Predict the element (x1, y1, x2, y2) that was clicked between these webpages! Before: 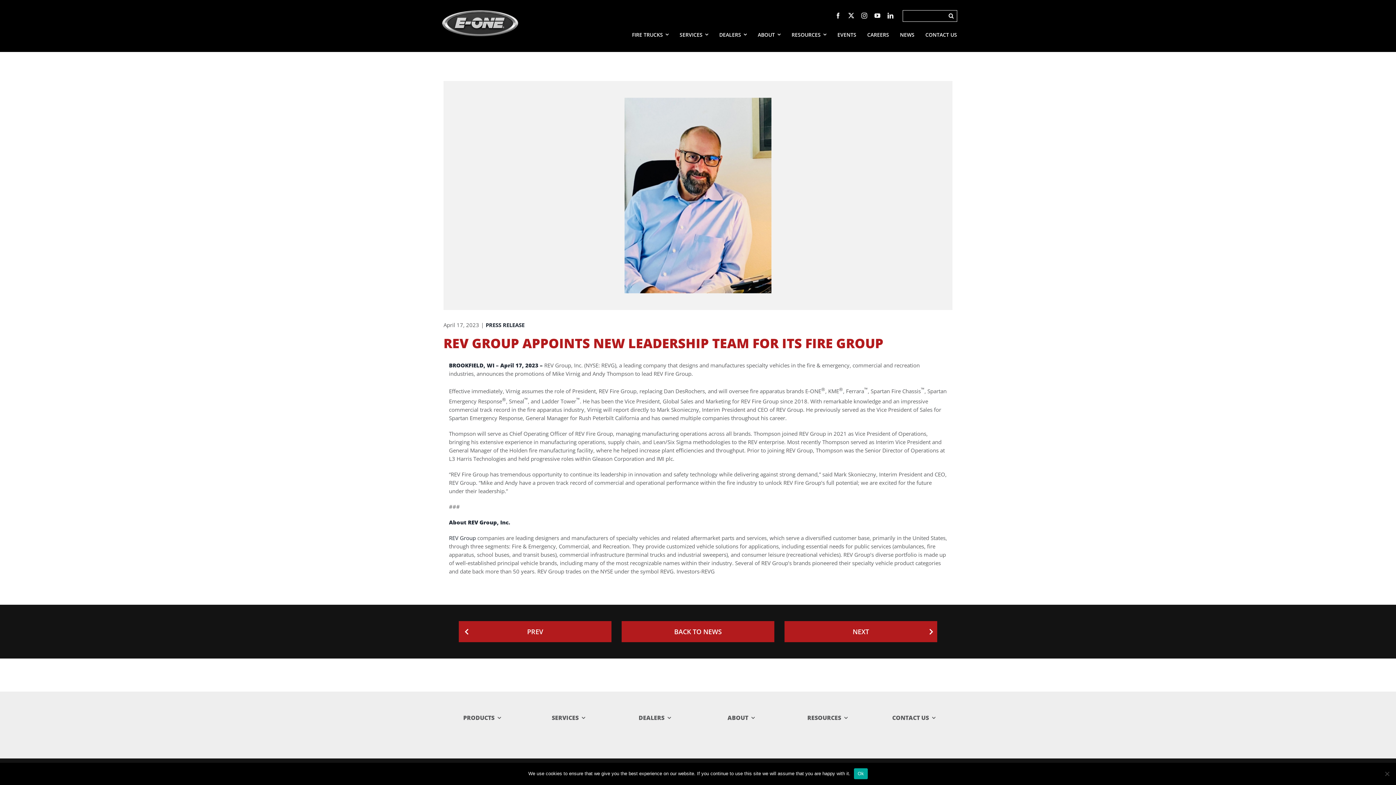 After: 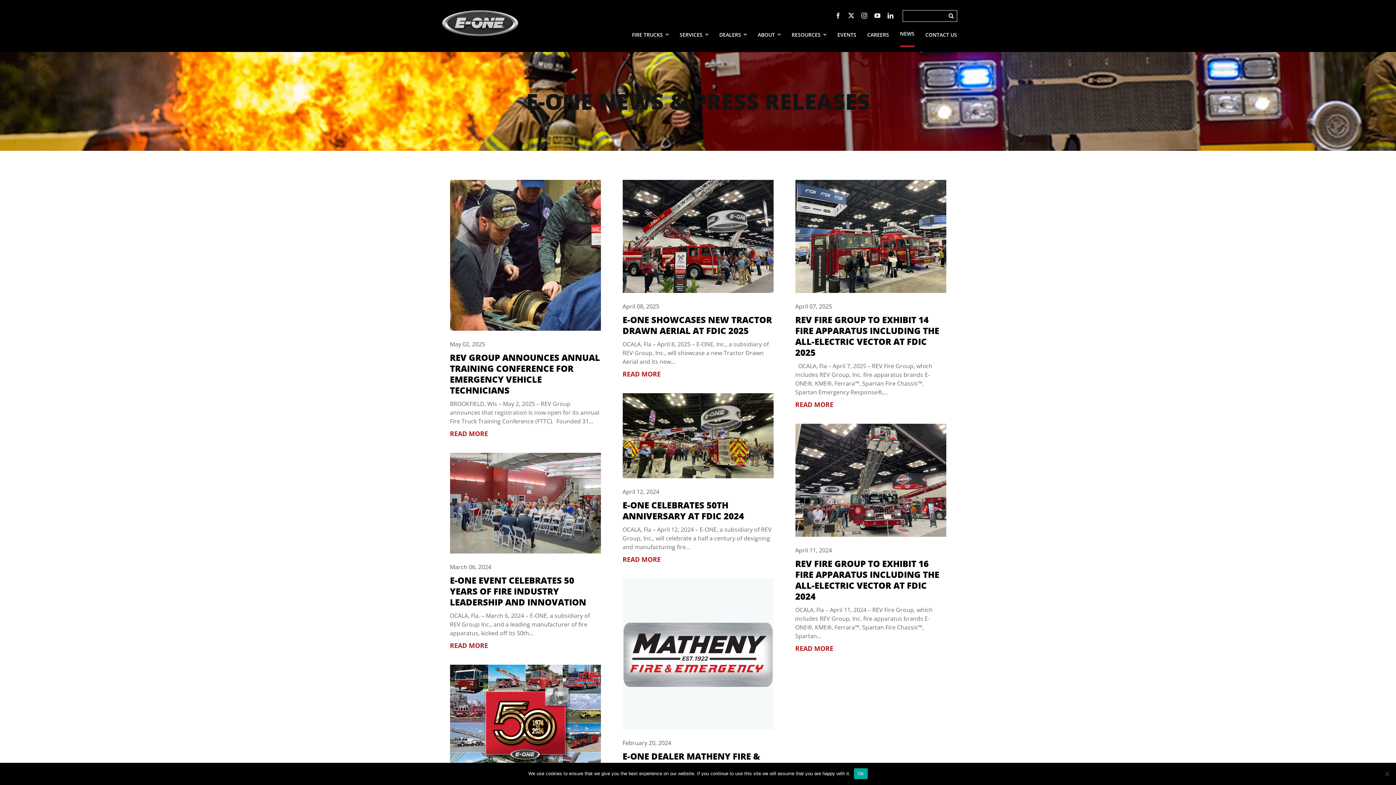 Action: bbox: (621, 621, 774, 642) label: BACK TO NEWS